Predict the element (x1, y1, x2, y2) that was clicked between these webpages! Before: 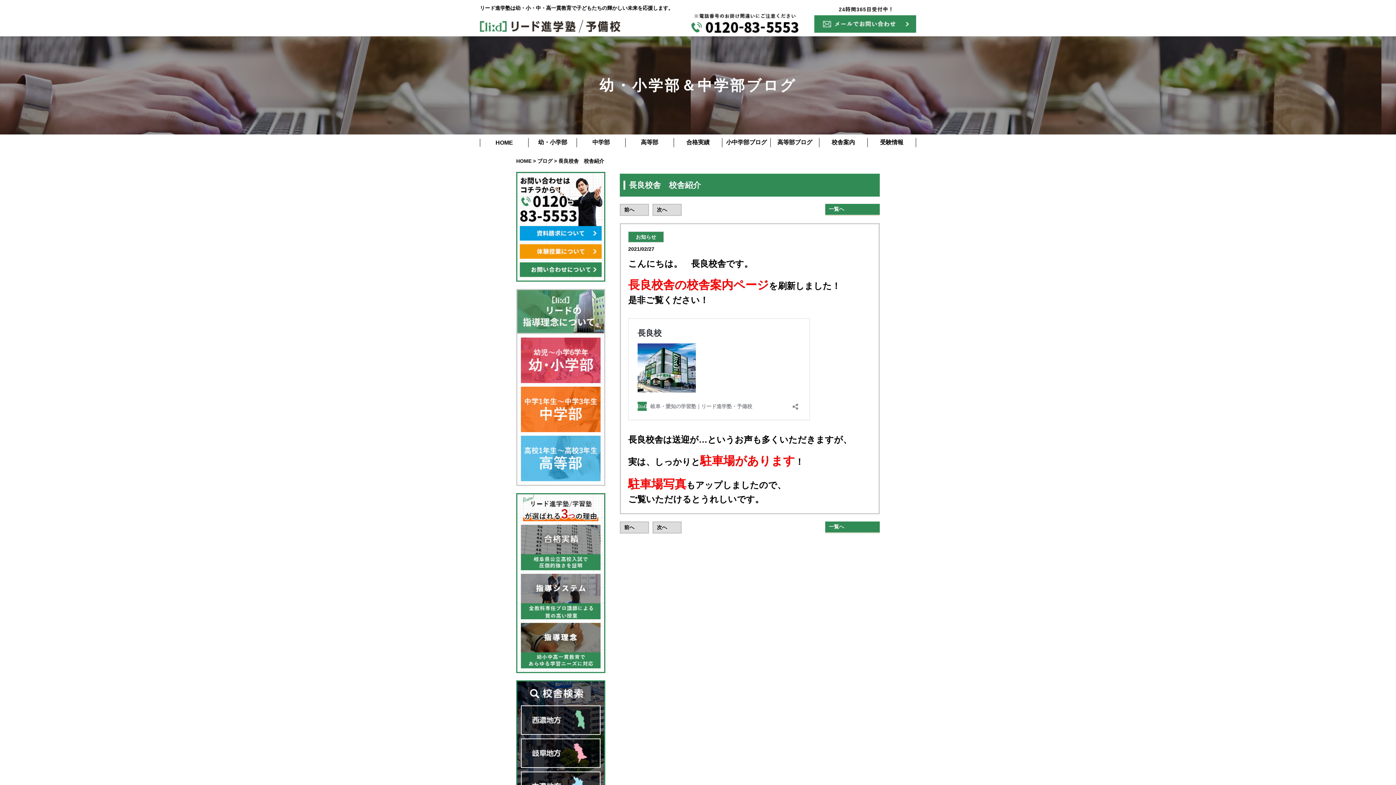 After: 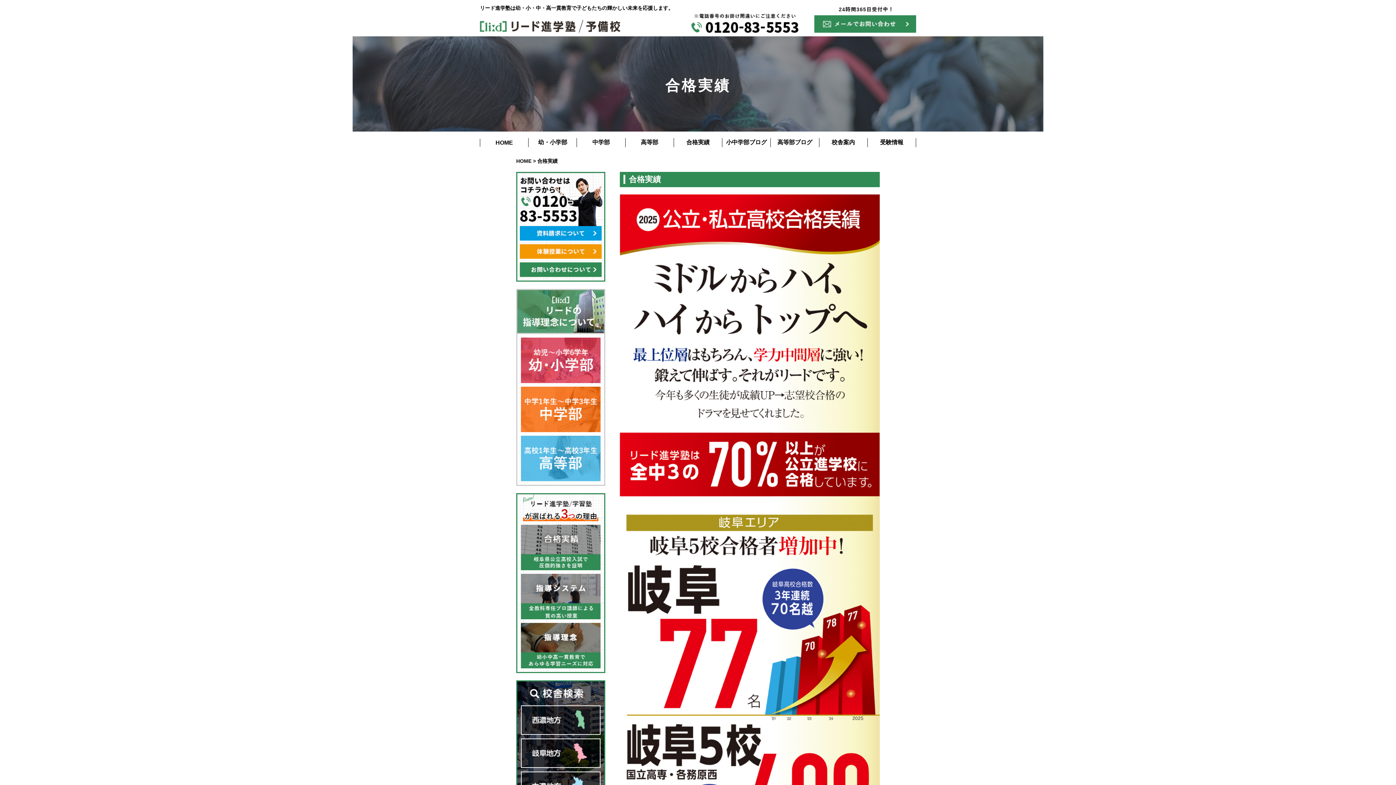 Action: bbox: (517, 525, 604, 570)